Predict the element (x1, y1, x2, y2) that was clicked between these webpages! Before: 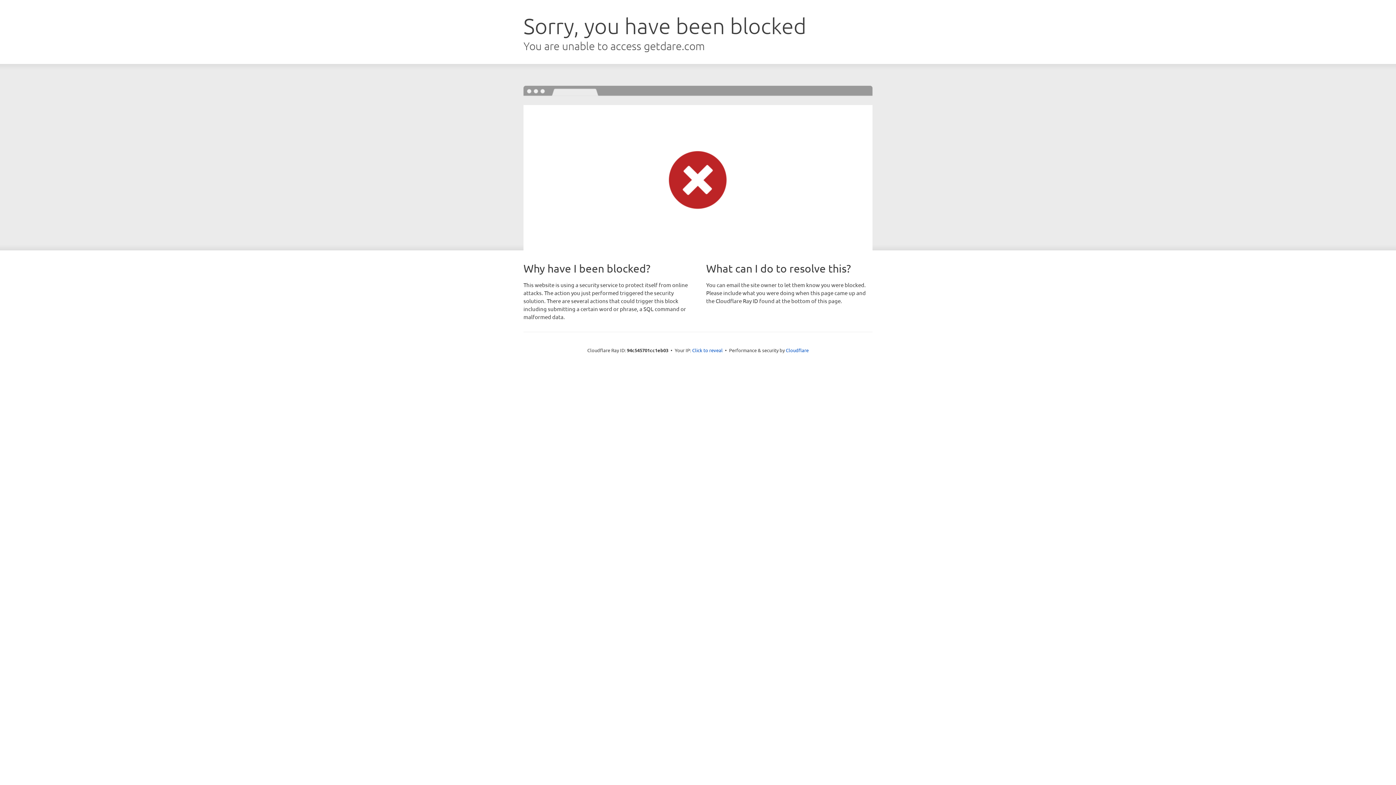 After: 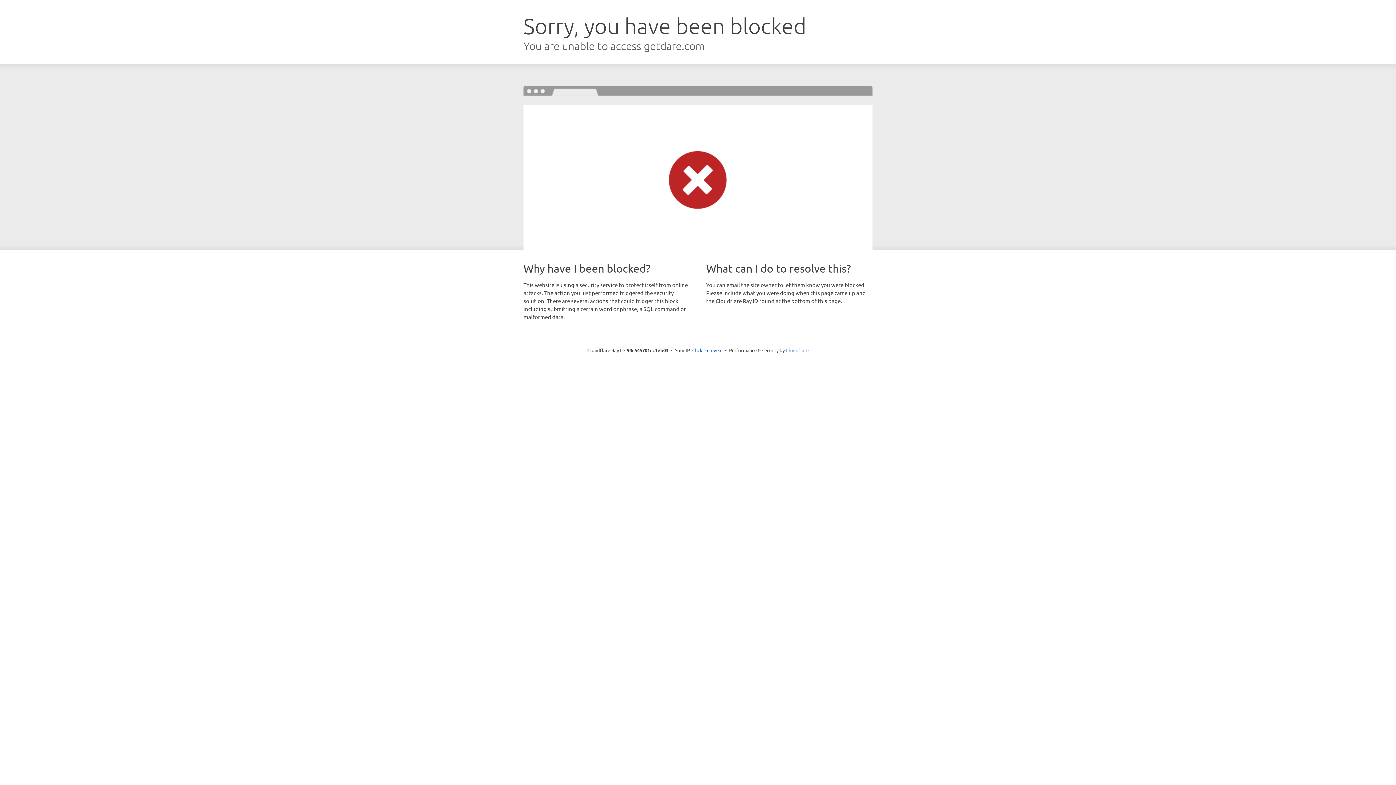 Action: label: Cloudflare bbox: (786, 347, 808, 353)